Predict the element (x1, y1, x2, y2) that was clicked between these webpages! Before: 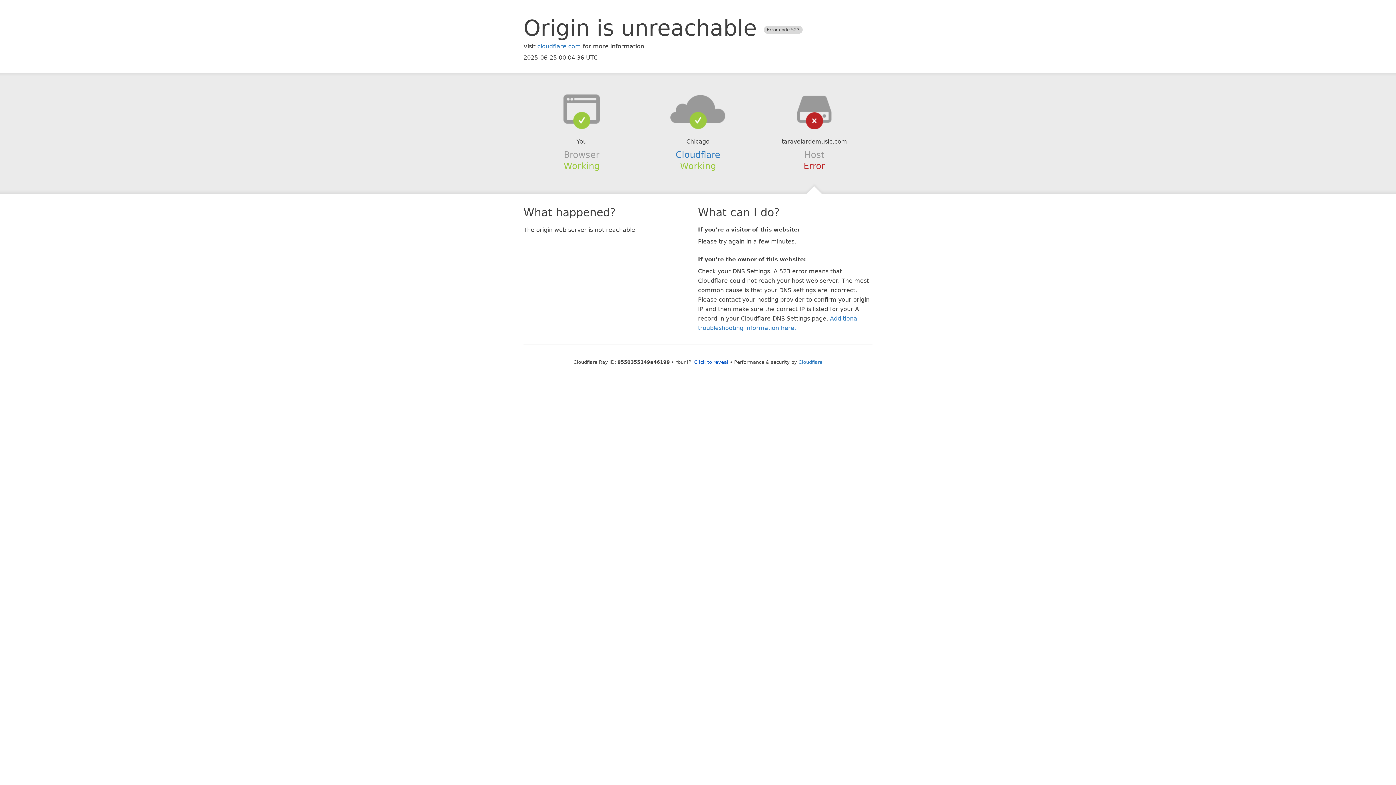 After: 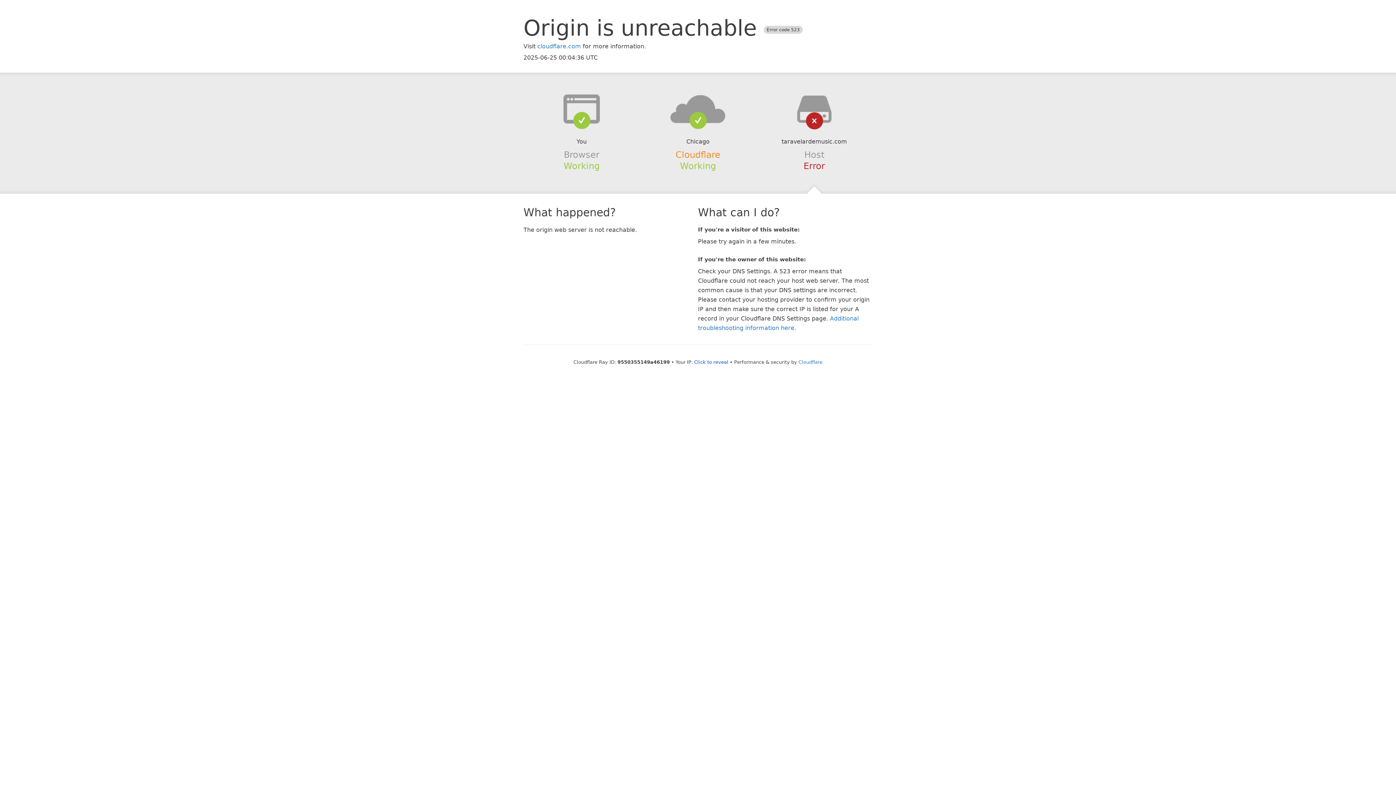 Action: label: Cloudflare bbox: (675, 149, 720, 159)